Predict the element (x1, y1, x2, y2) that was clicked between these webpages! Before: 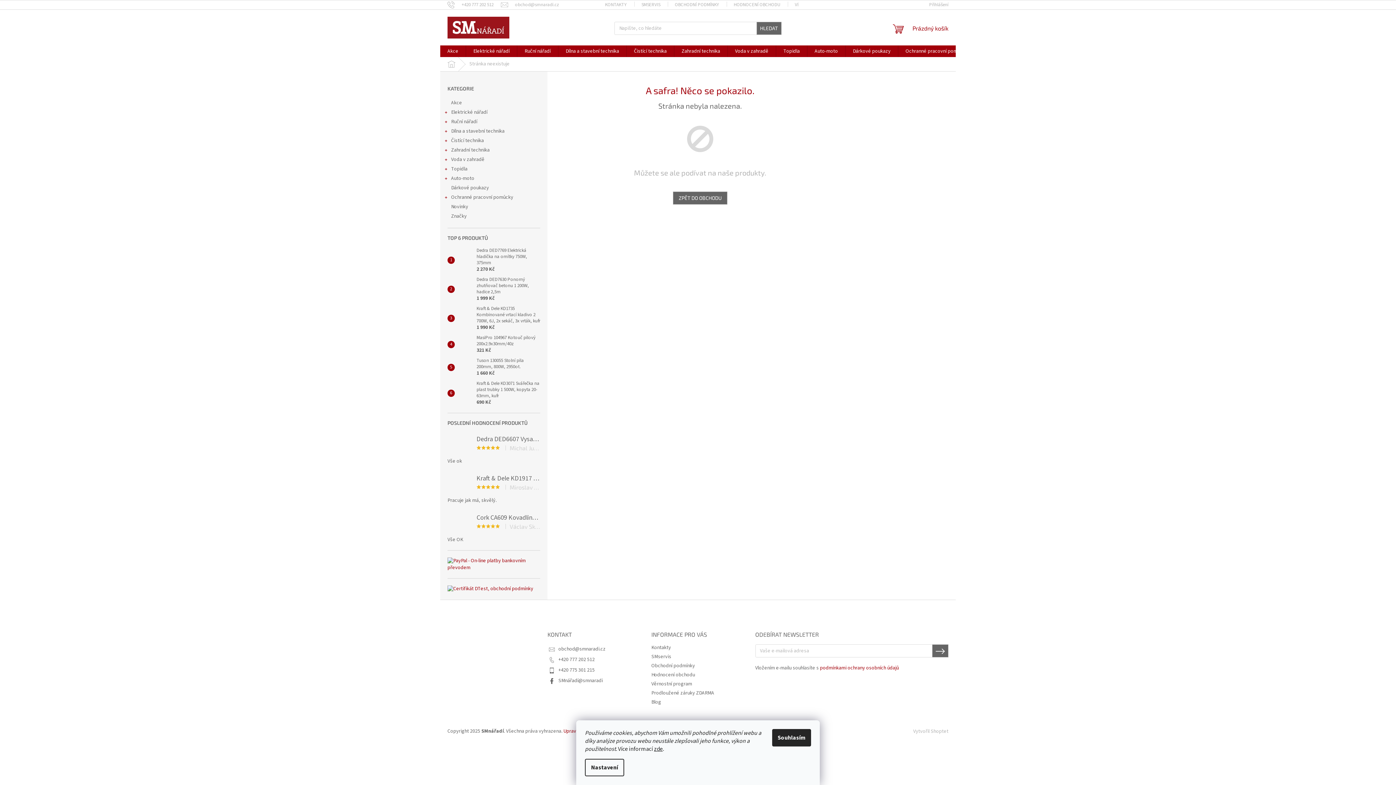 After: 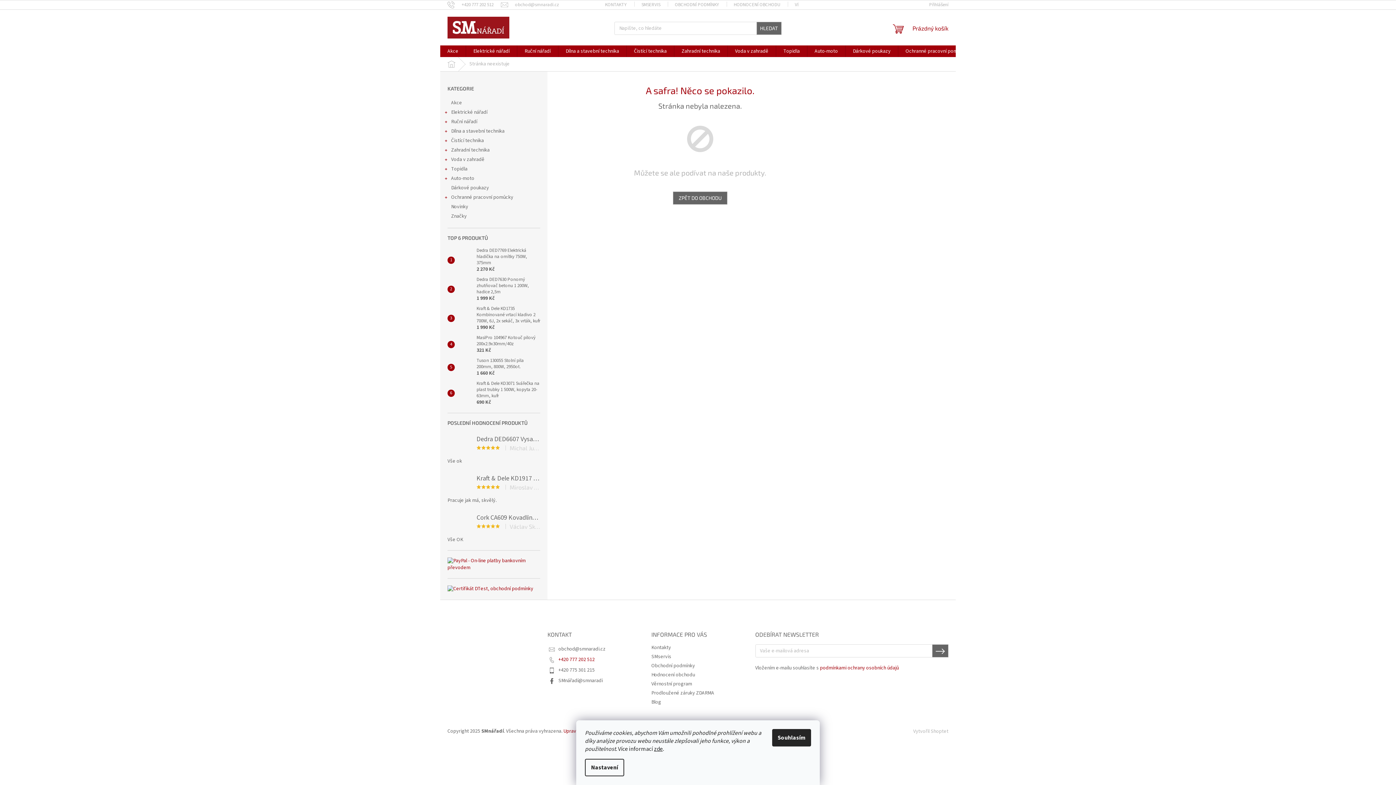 Action: label: Zavolat na +420777202512 bbox: (558, 656, 594, 663)